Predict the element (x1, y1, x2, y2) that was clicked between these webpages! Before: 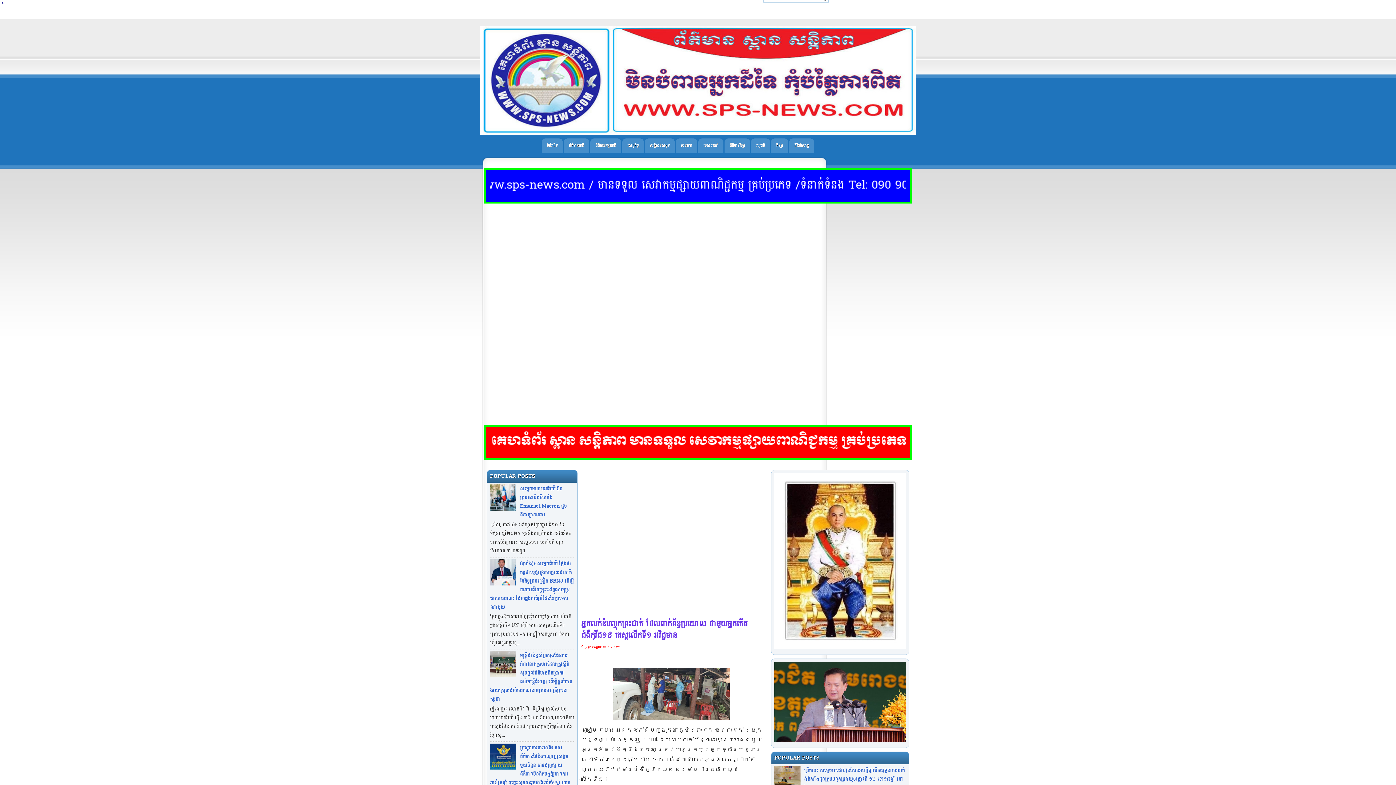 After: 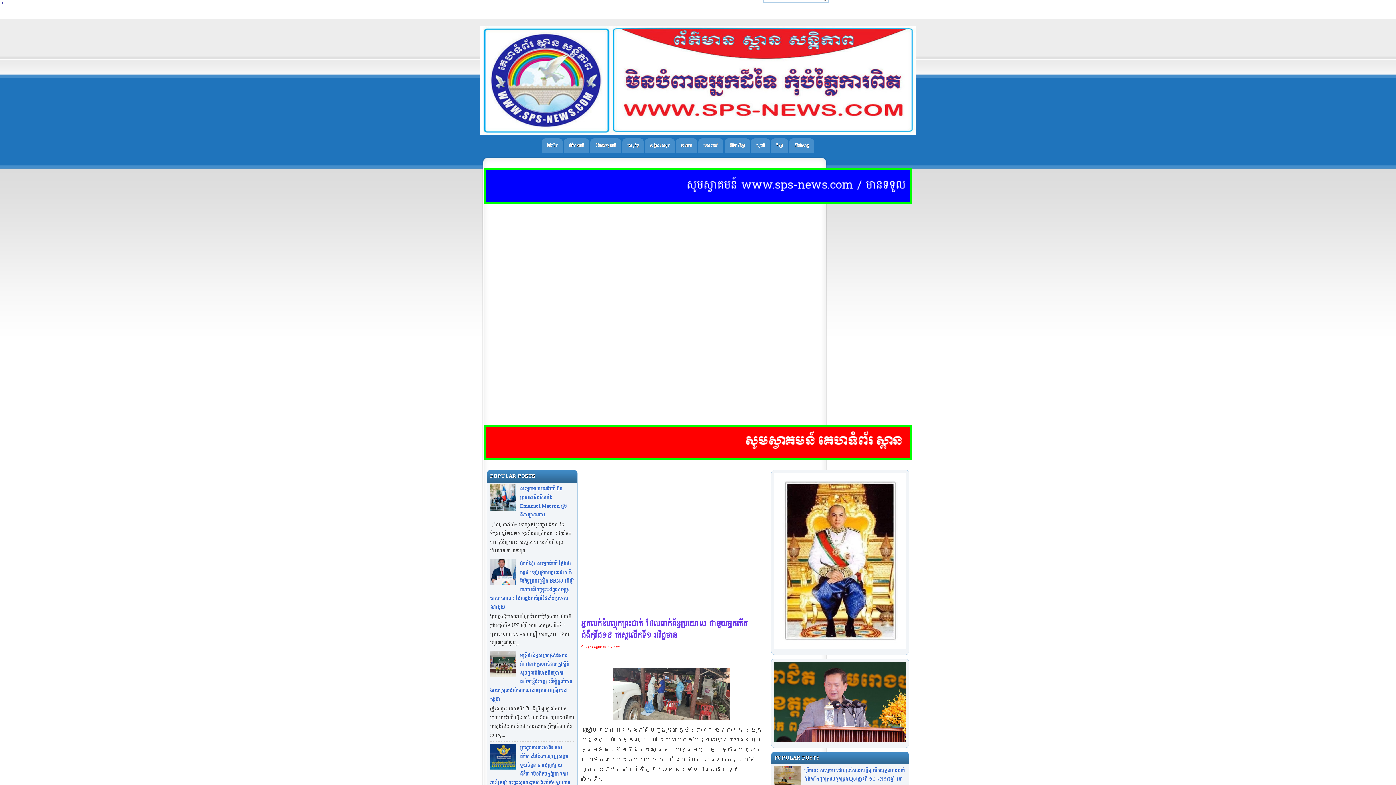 Action: label: След bbox: (744, 542, 760, 559)